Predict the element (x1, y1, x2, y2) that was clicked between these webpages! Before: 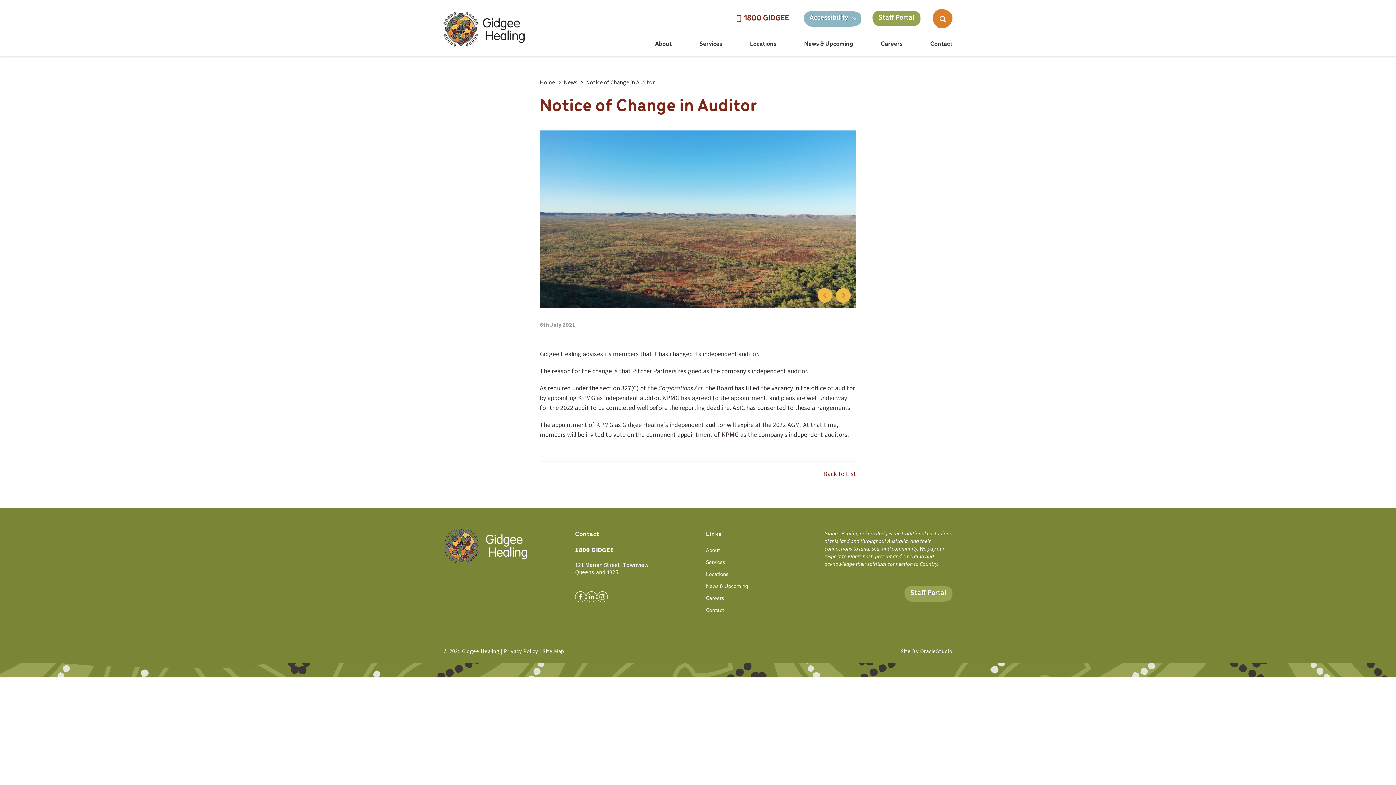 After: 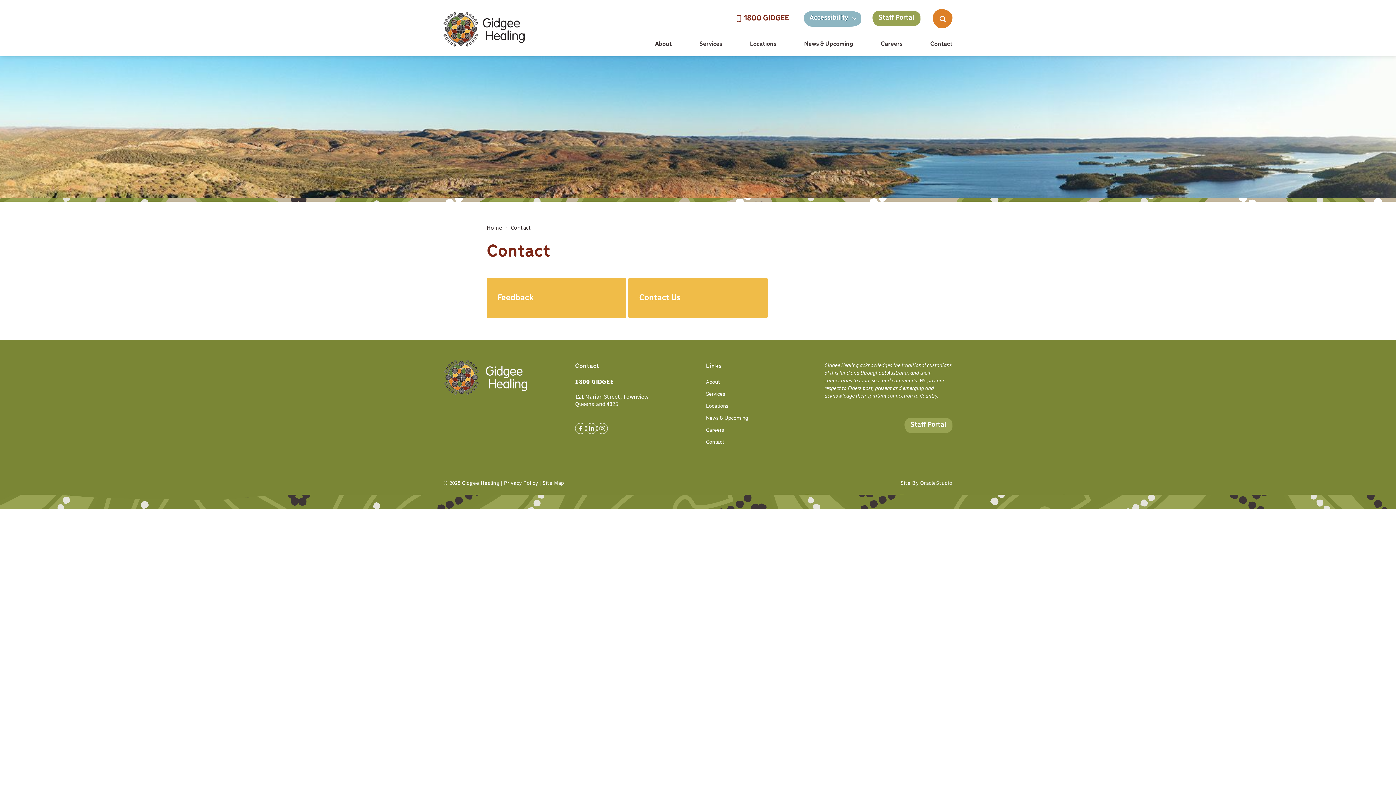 Action: bbox: (706, 606, 748, 615) label: Contact